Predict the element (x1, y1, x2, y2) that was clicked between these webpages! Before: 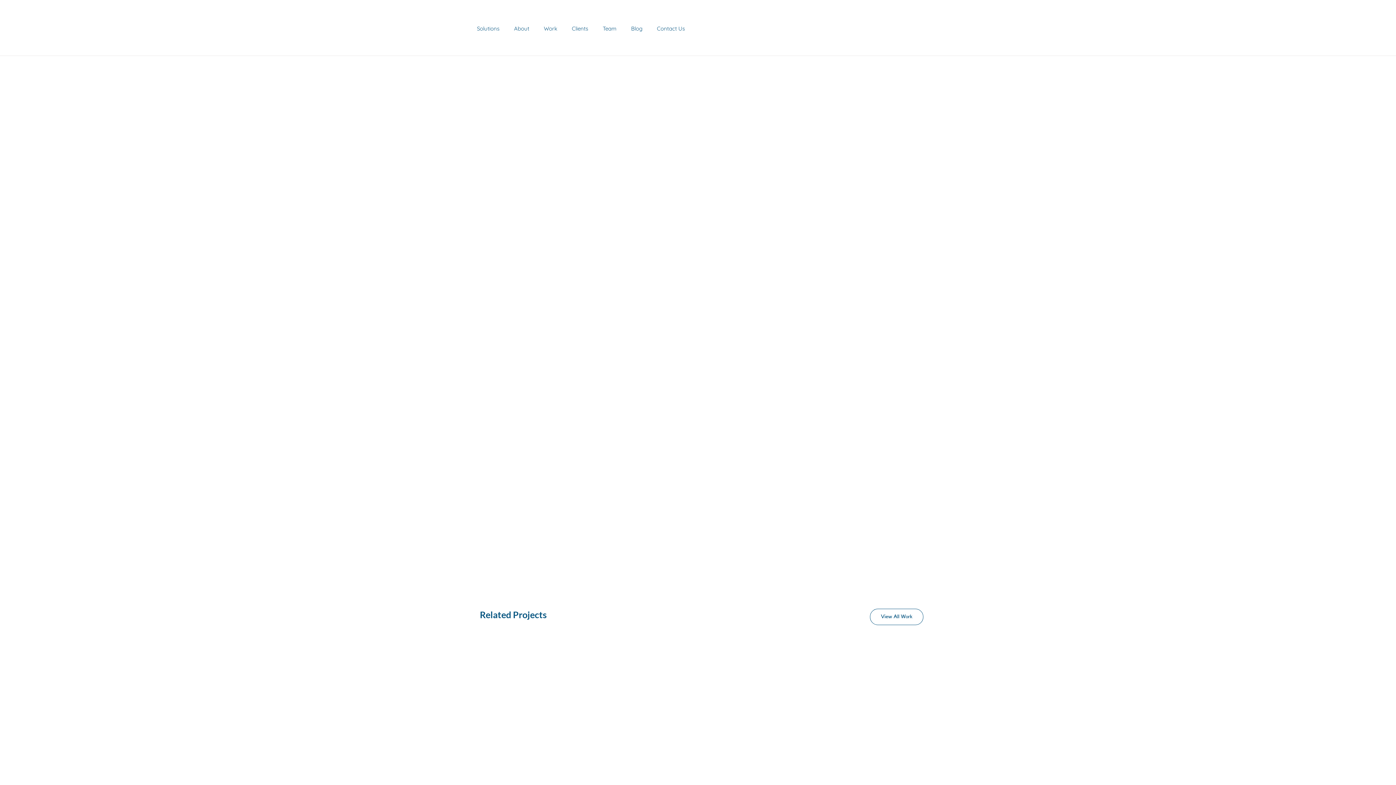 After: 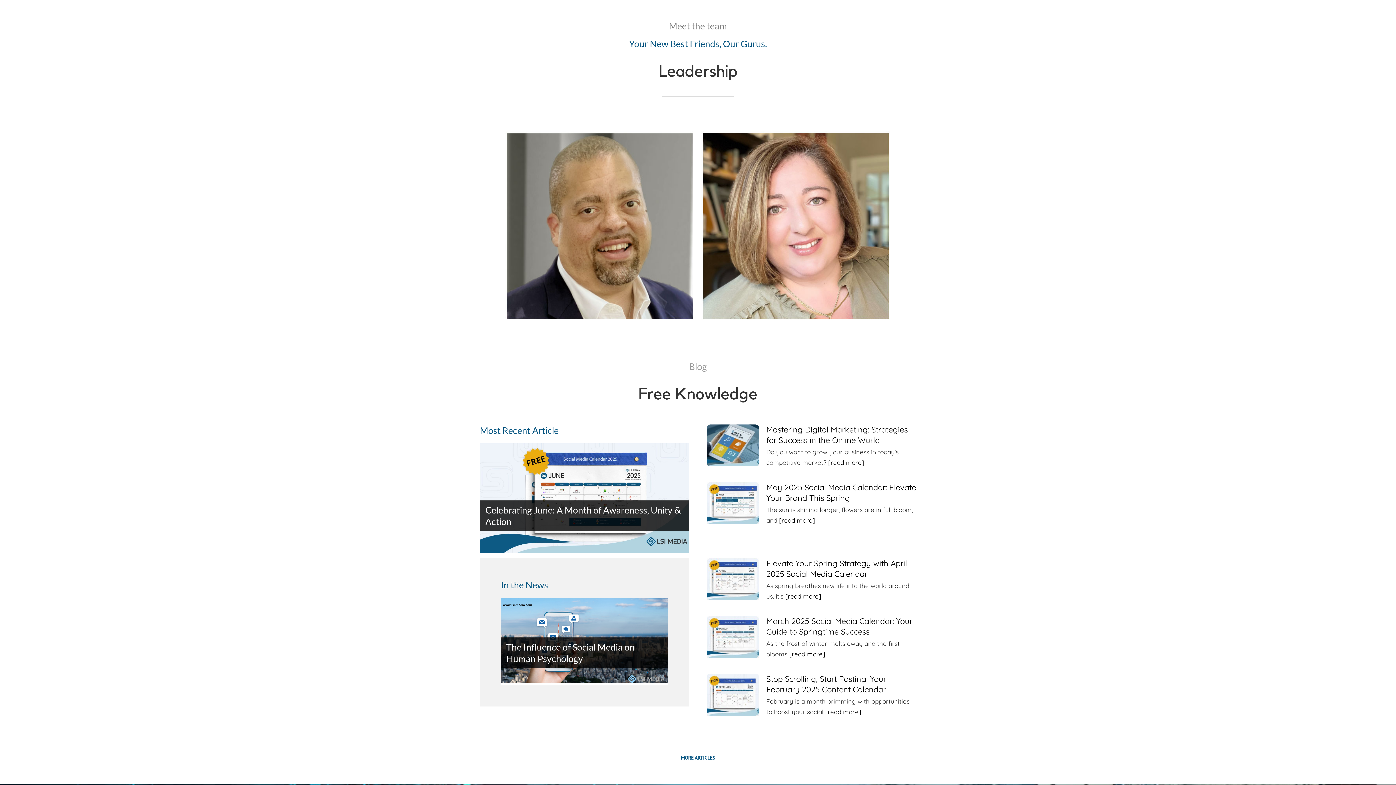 Action: label: Team bbox: (595, 20, 624, 37)